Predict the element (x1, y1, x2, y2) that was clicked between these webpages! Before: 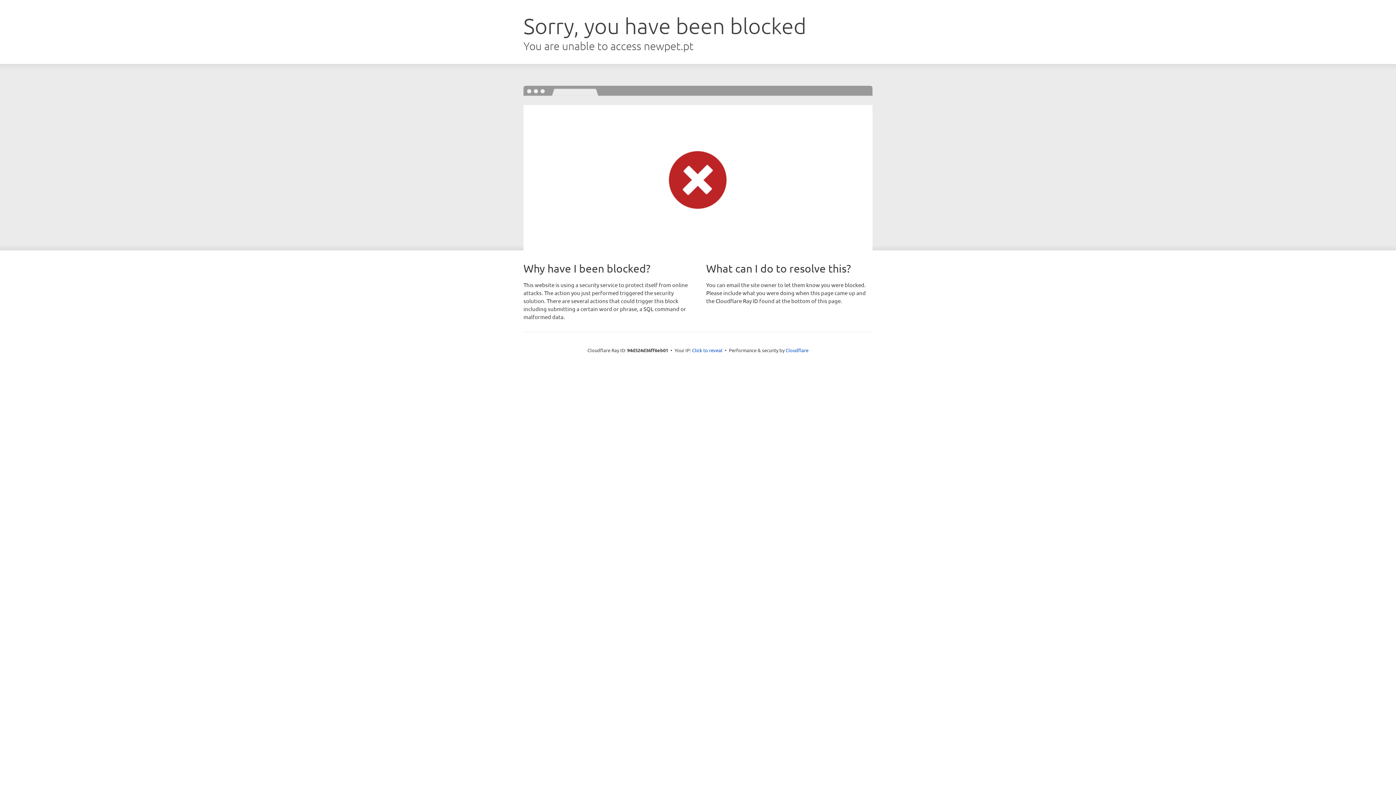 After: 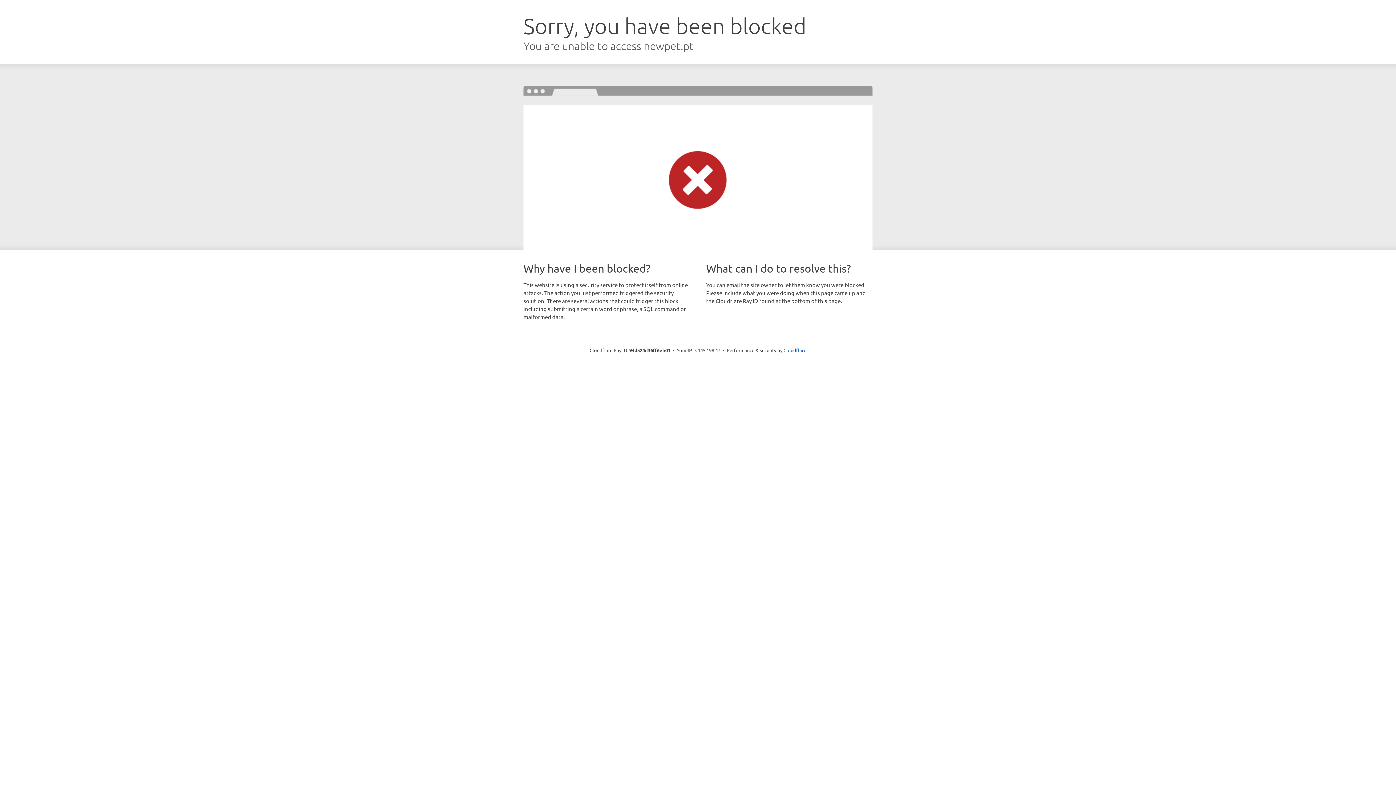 Action: bbox: (692, 346, 722, 353) label: Click to reveal